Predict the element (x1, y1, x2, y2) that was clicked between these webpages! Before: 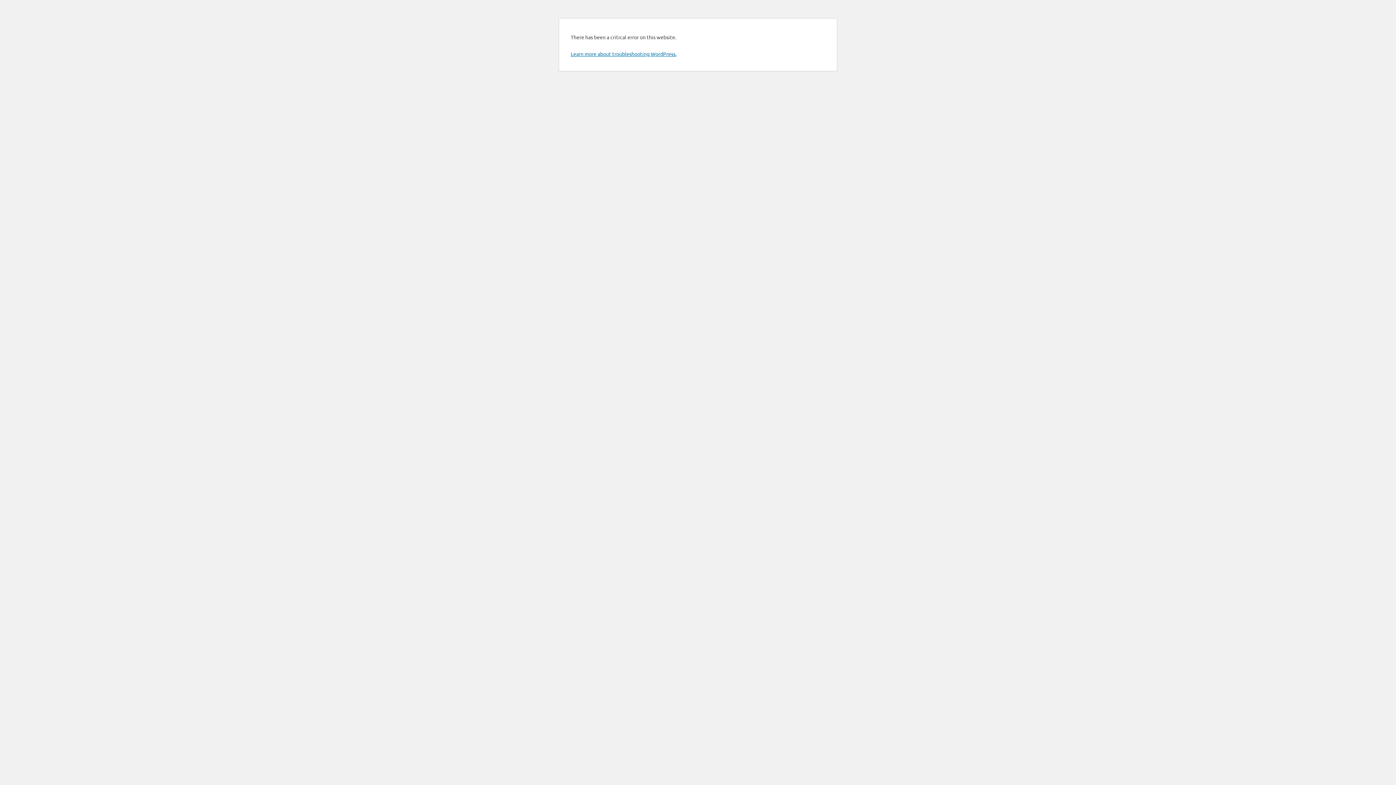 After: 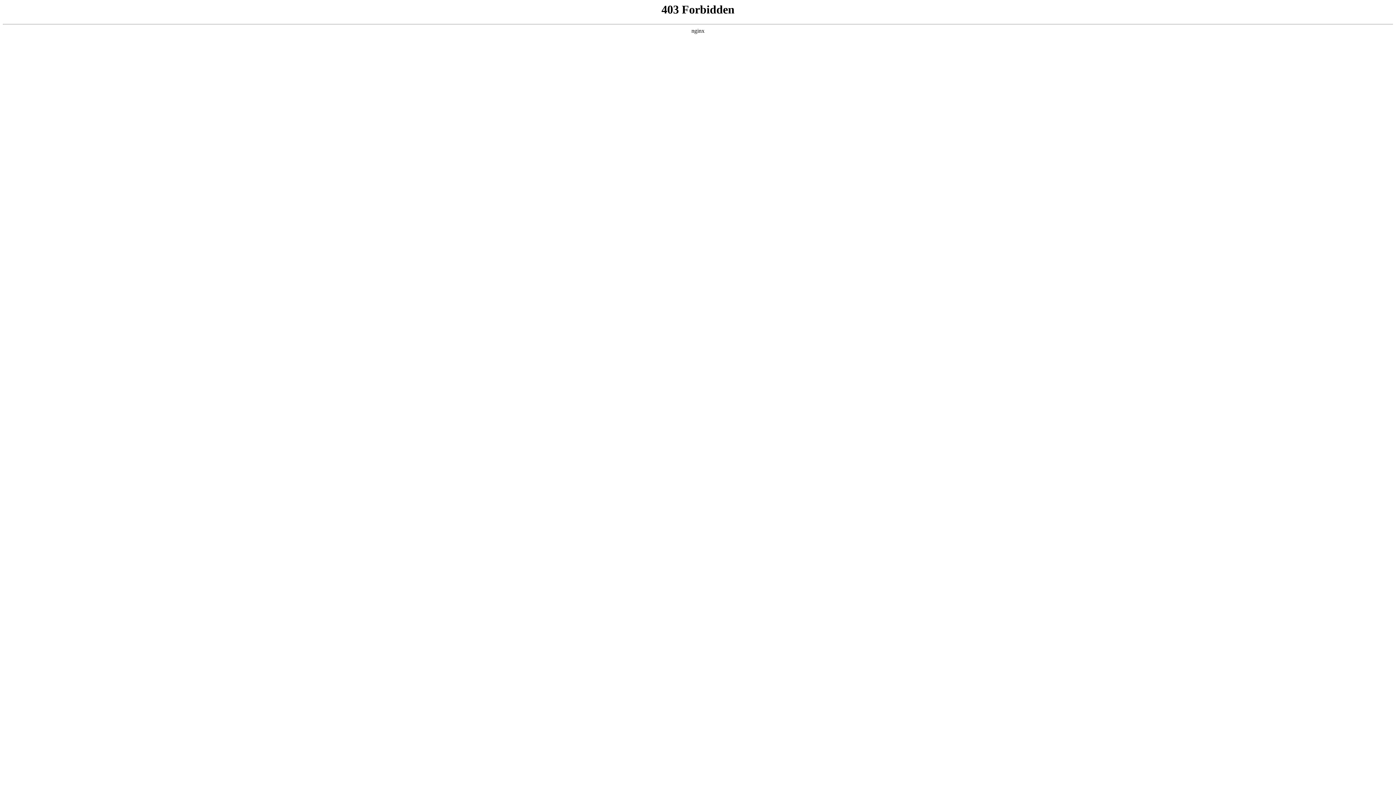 Action: label: Learn more about troubleshooting WordPress. bbox: (570, 50, 676, 57)